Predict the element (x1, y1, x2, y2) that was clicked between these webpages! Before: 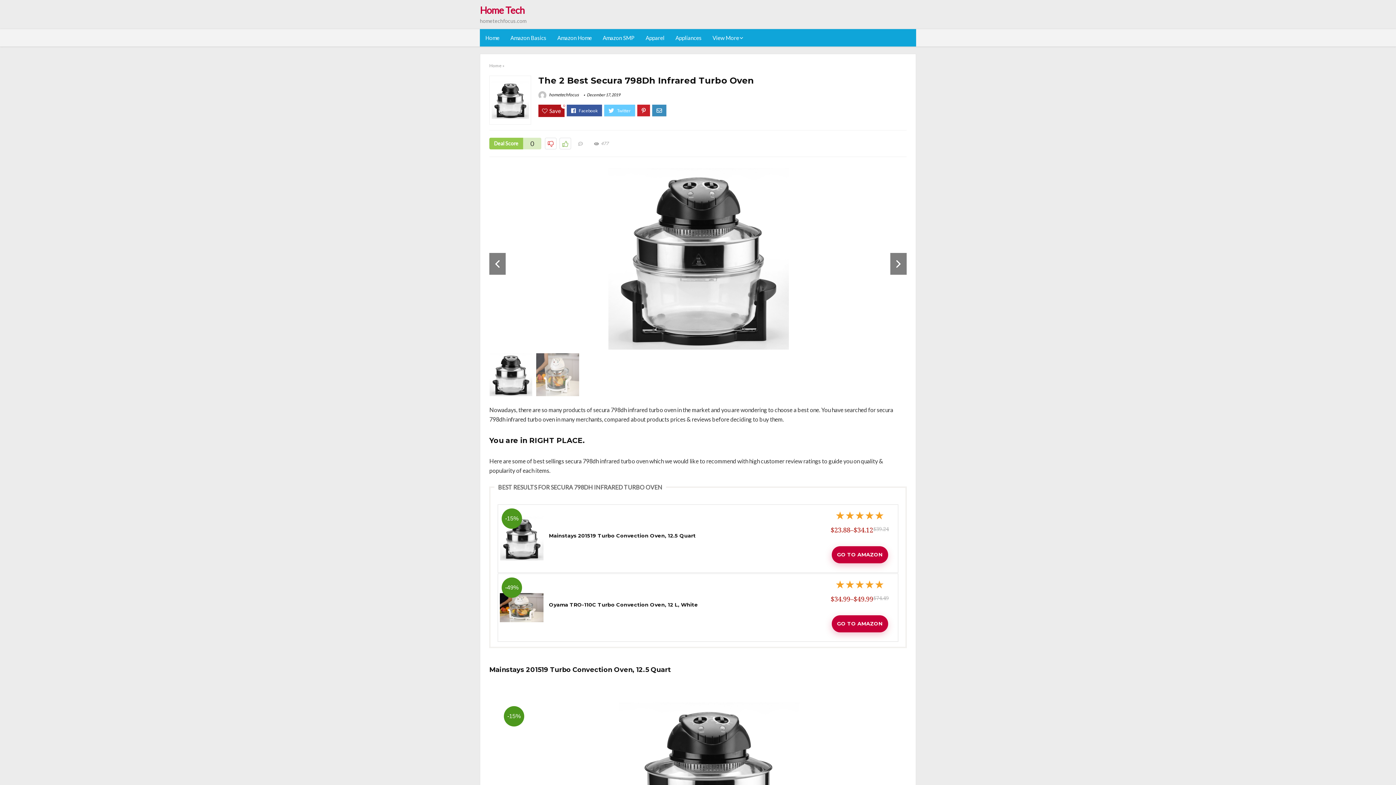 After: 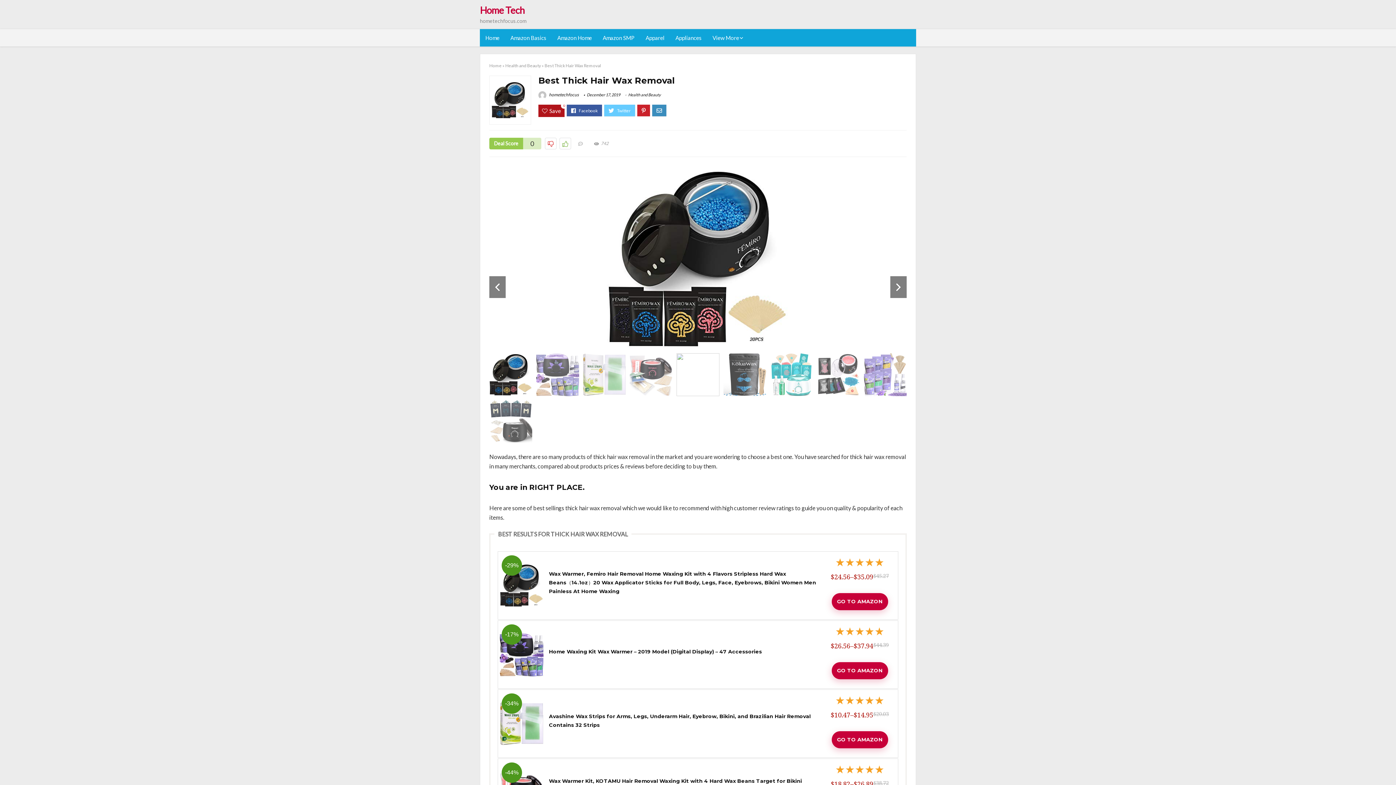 Action: label: PREVIOUS
Best Thick Hair Wax Removal bbox: (0, 749, 14, 785)